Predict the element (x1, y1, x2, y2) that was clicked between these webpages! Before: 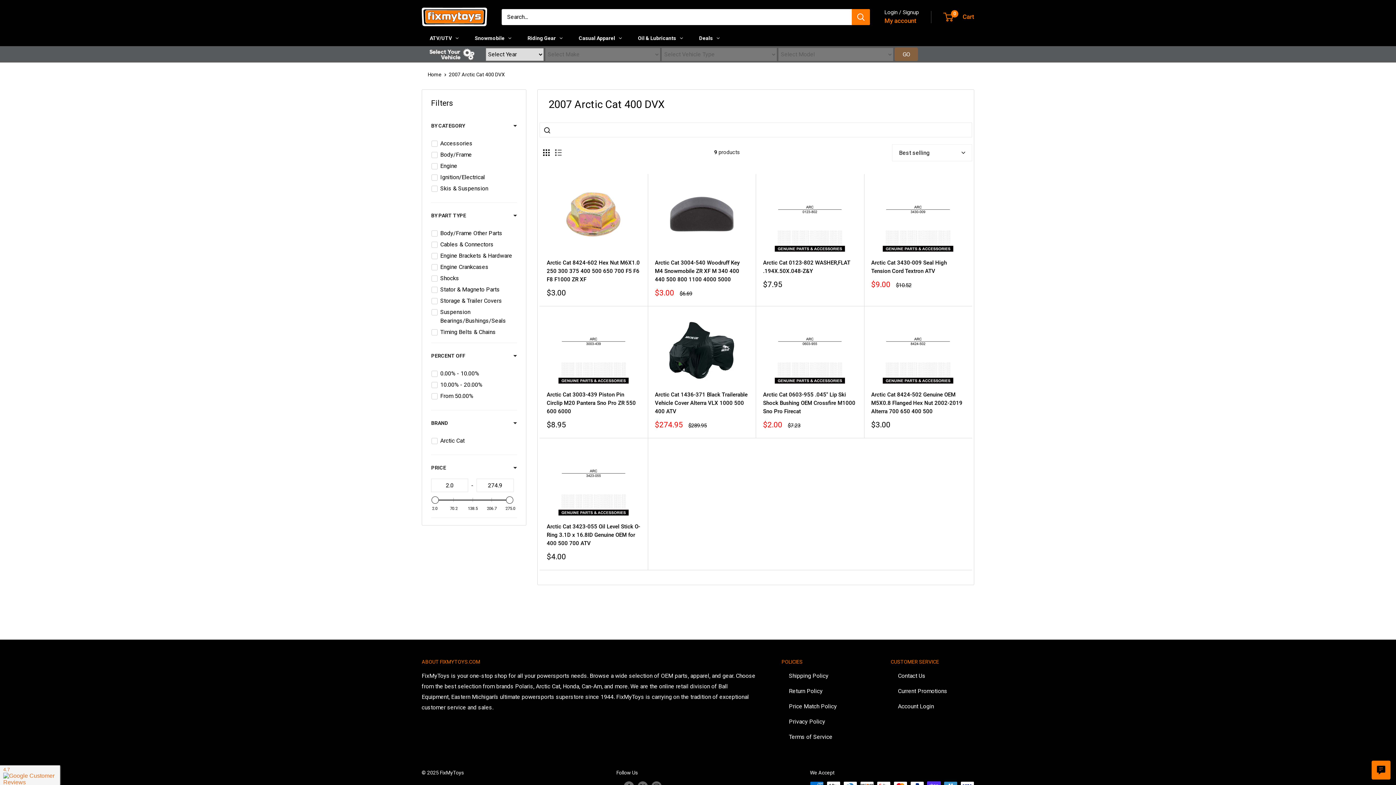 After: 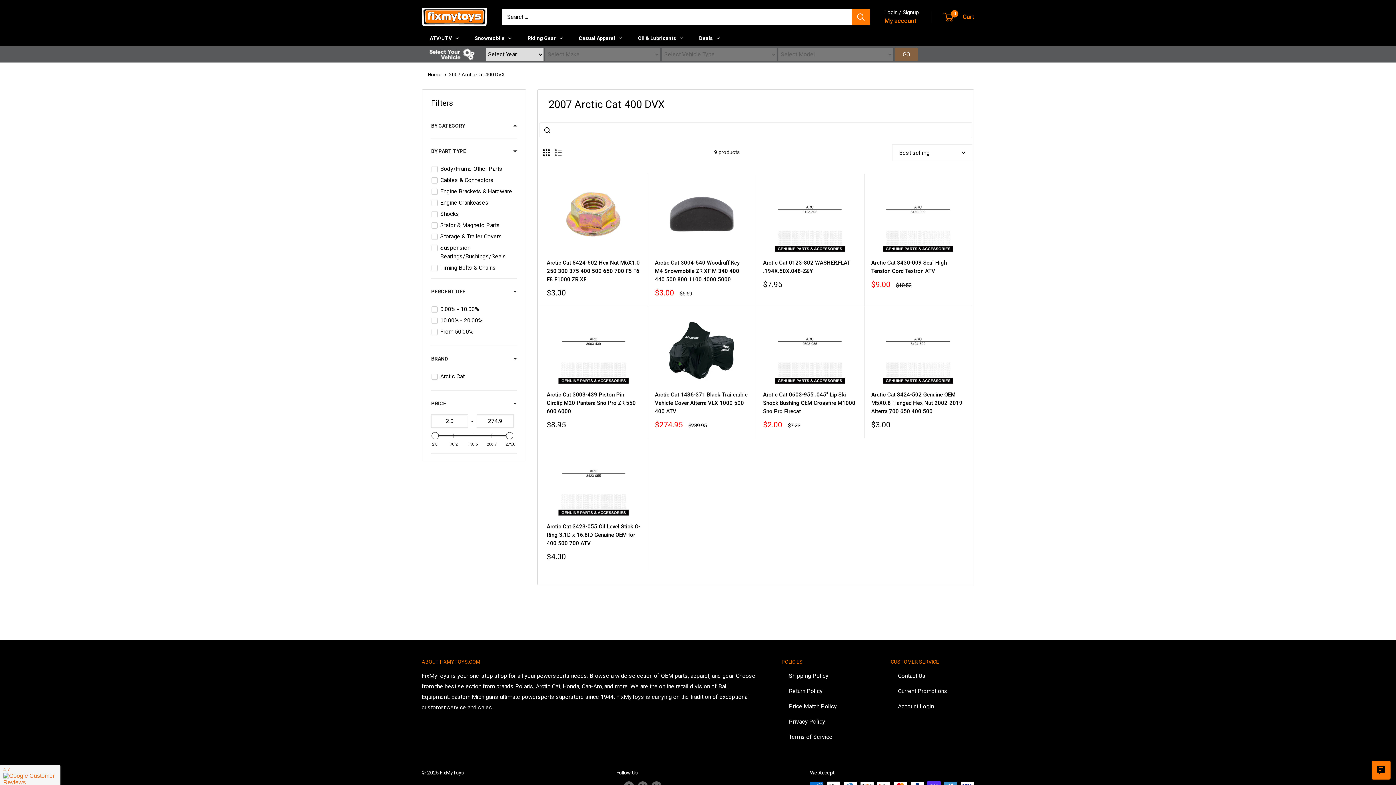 Action: label: Filter by by Category bbox: (431, 121, 465, 130)